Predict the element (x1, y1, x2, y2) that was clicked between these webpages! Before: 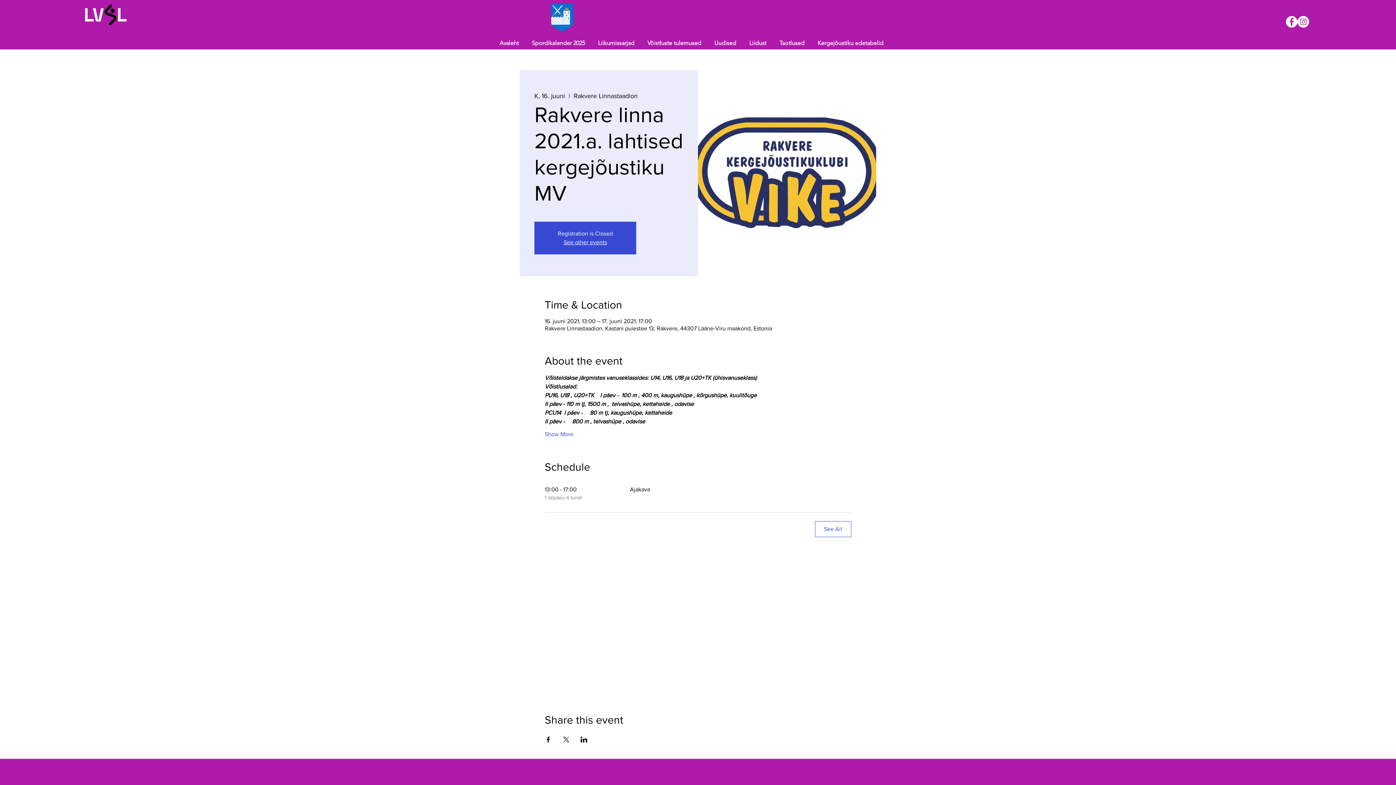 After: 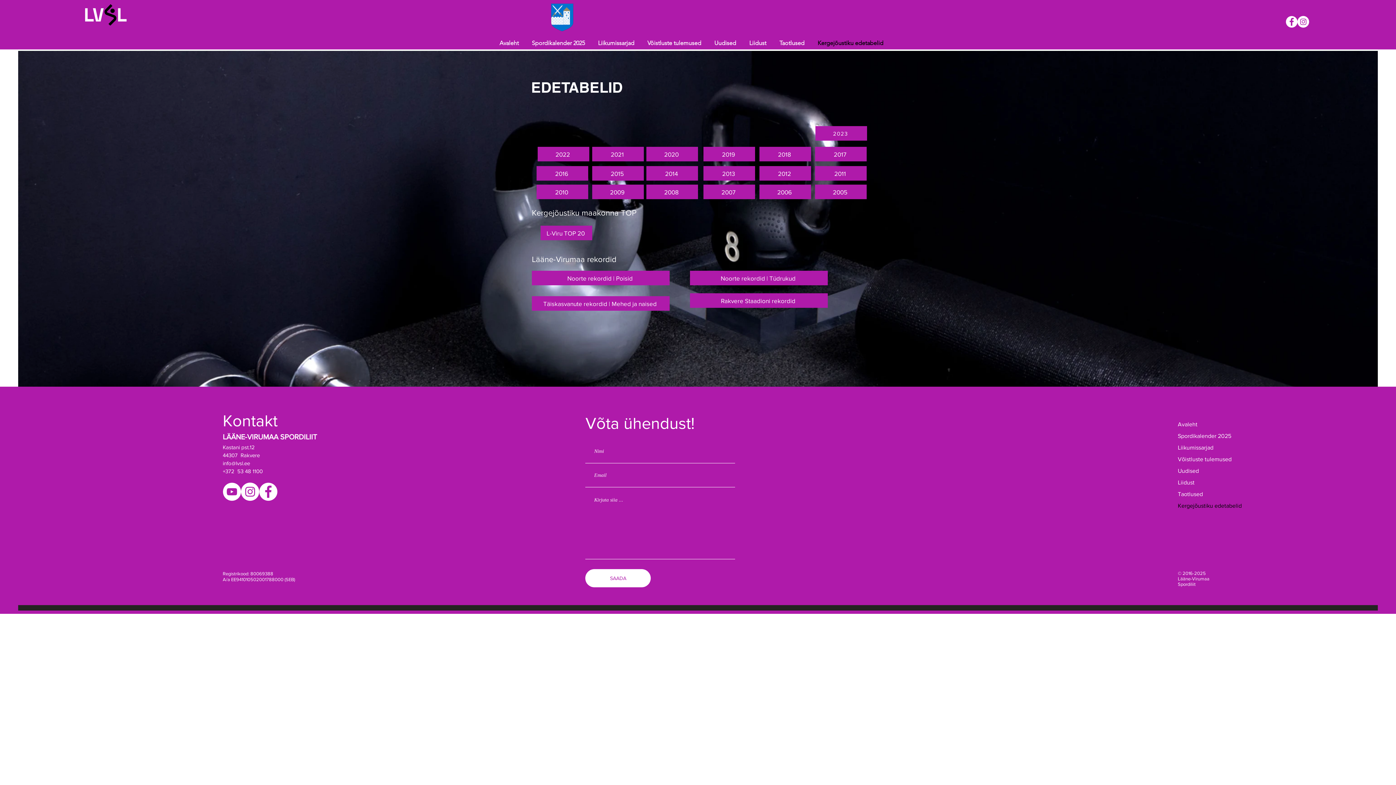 Action: bbox: (811, 12, 890, 73) label: Kergejõustiku edetabelid